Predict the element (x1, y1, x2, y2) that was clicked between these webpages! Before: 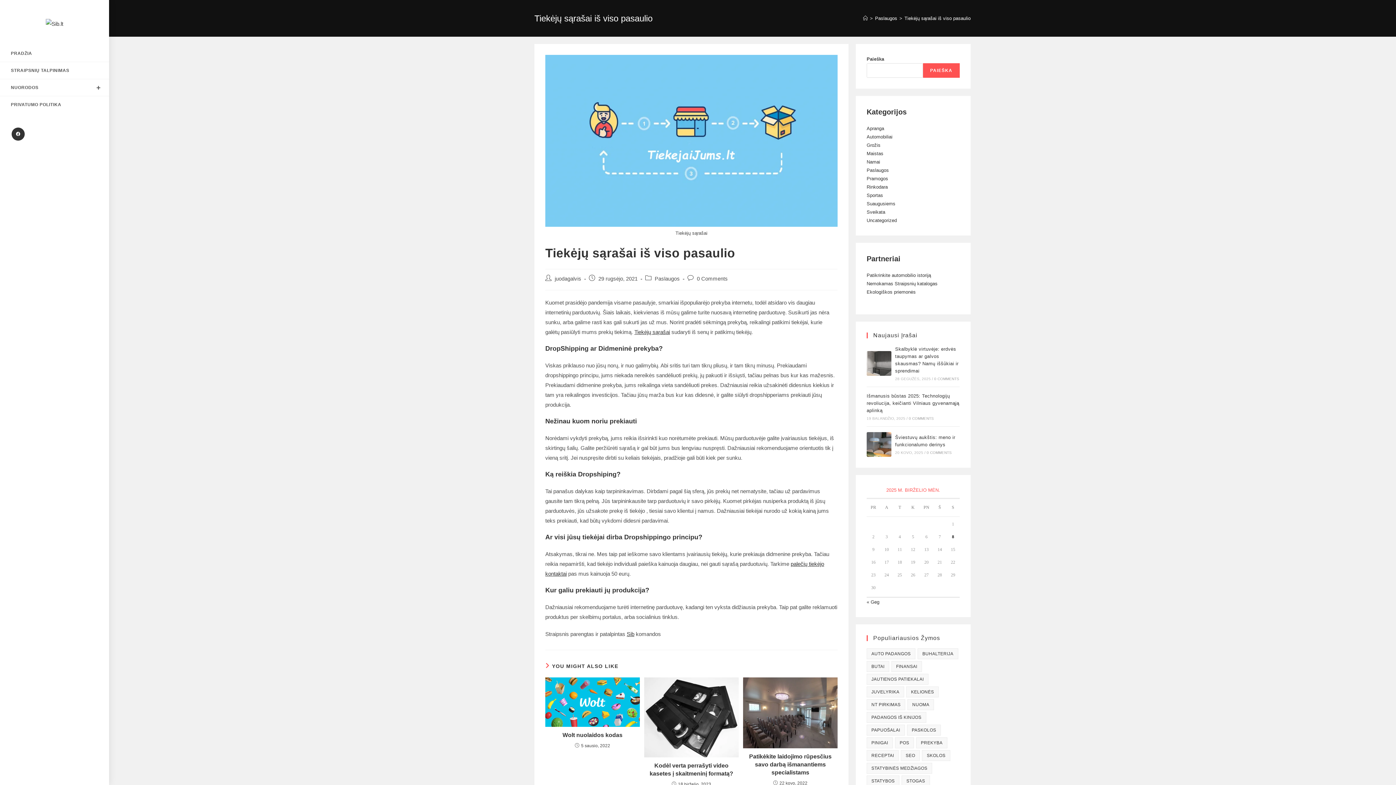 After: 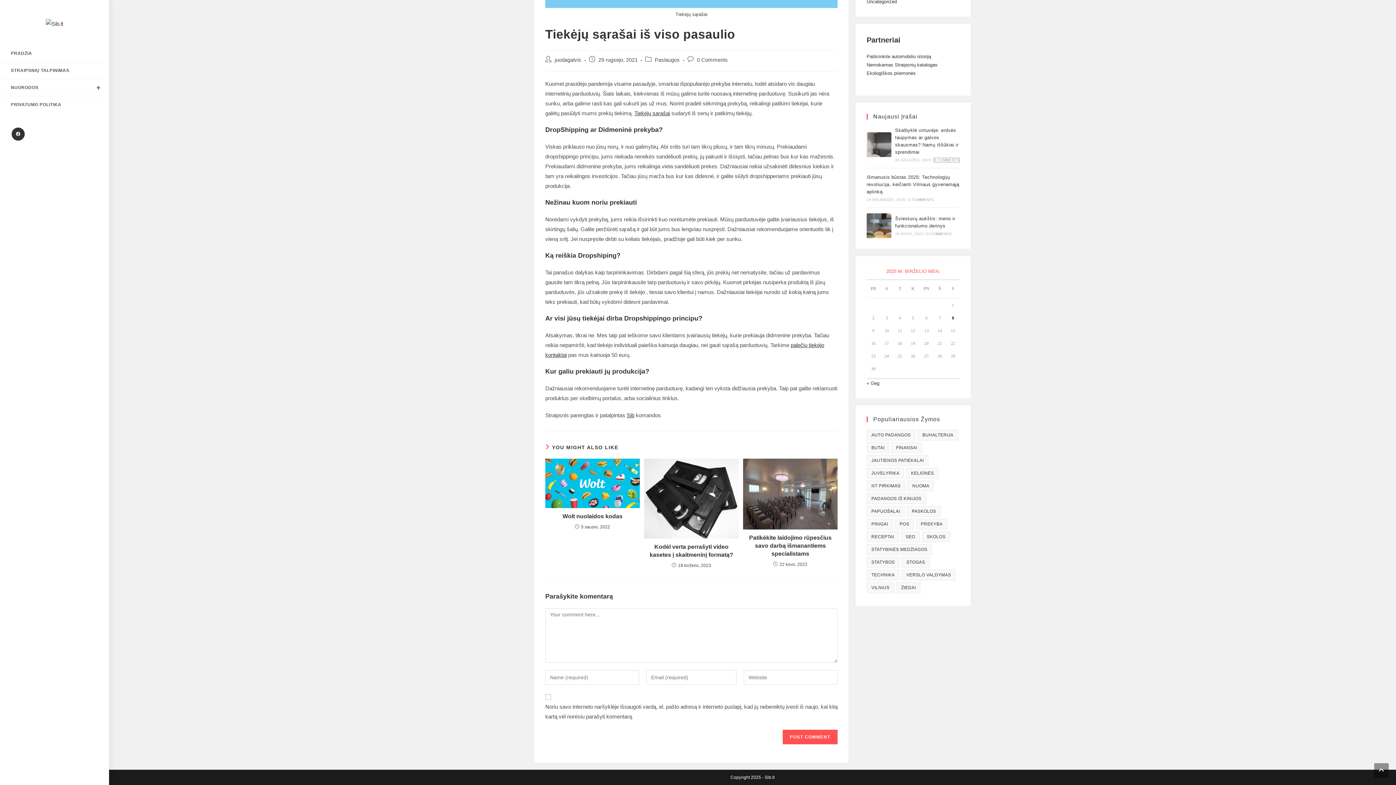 Action: bbox: (934, 377, 959, 381) label: 0 COMMENTS